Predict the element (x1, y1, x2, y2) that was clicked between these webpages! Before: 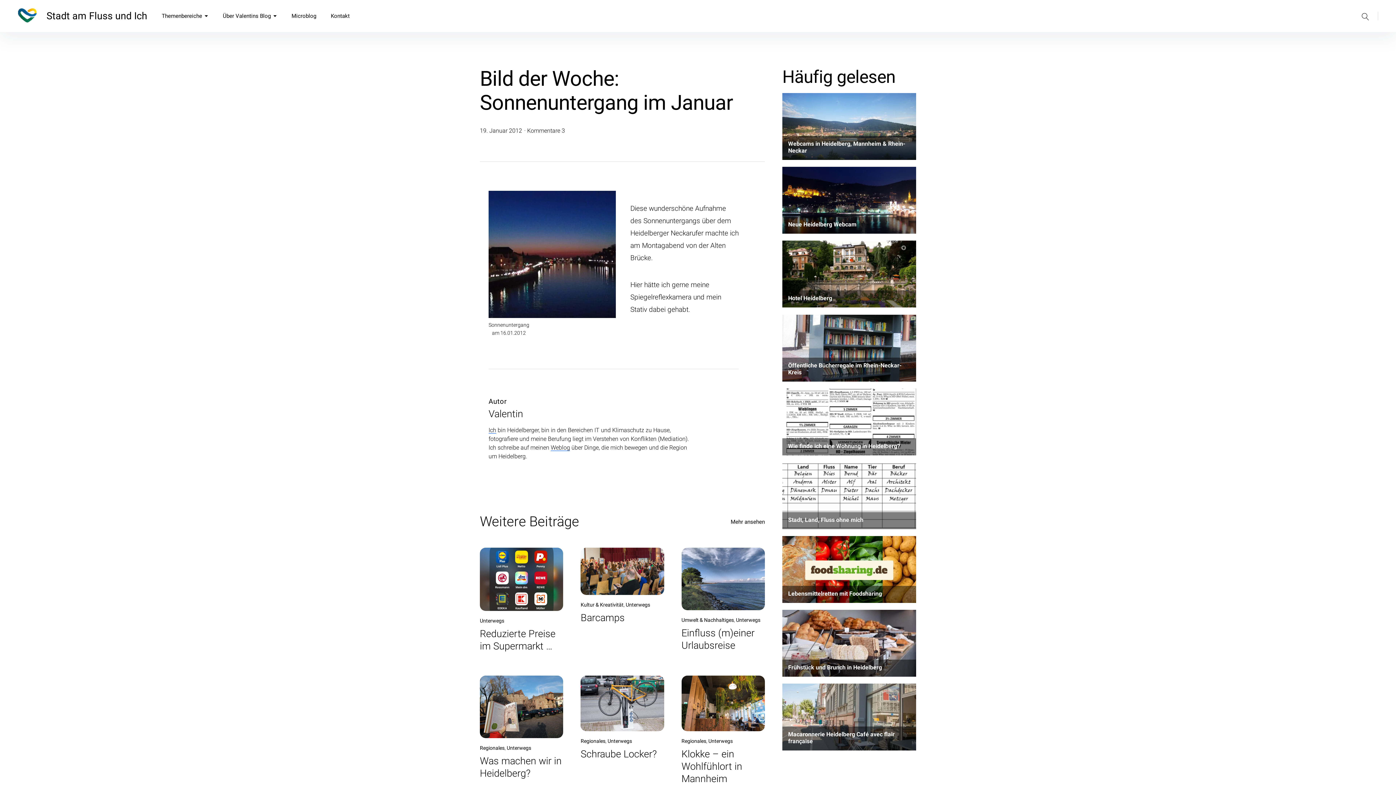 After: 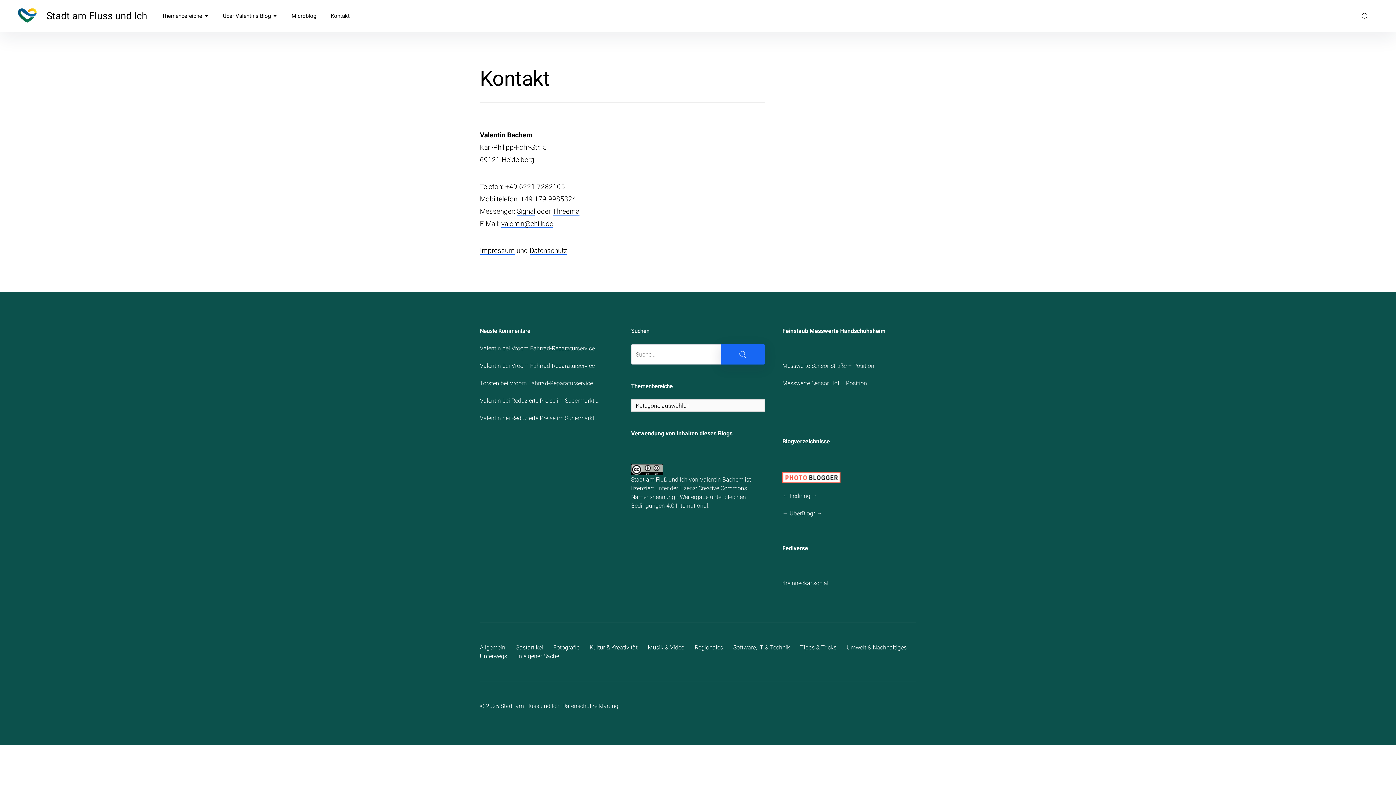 Action: label: Kontakt bbox: (330, 0, 349, 32)